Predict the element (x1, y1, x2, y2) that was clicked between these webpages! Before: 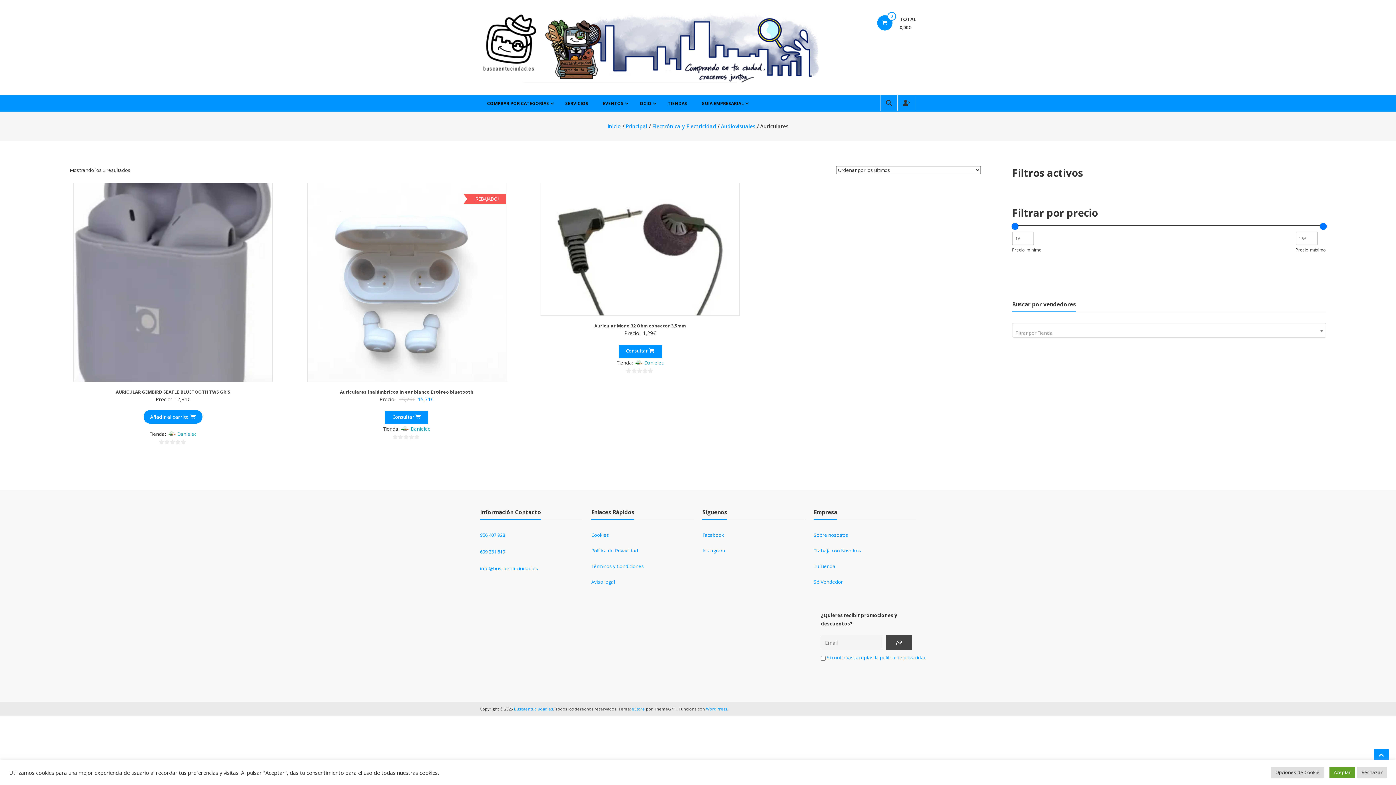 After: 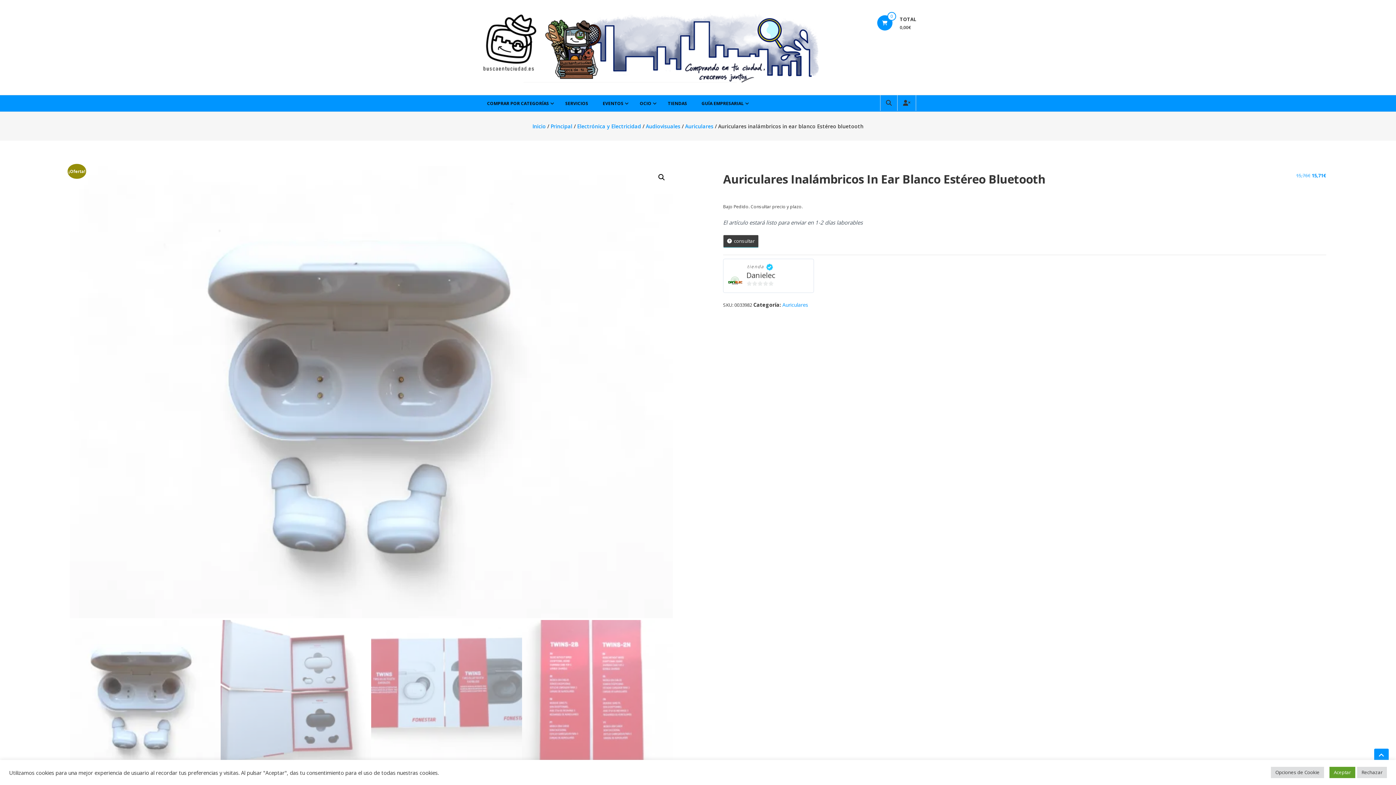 Action: label: Auriculares inalámbricos in ear blanco Estéreo bluetooth bbox: (340, 389, 473, 395)